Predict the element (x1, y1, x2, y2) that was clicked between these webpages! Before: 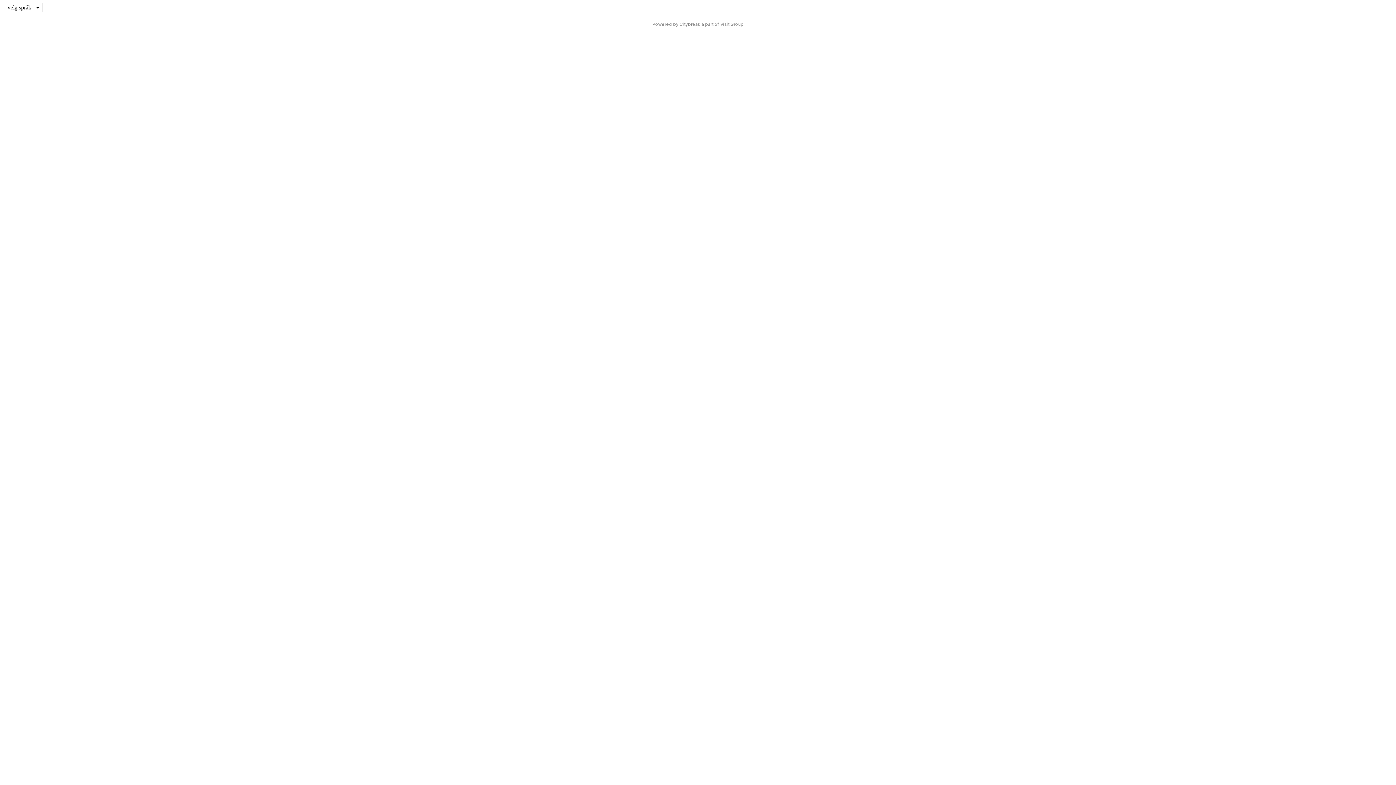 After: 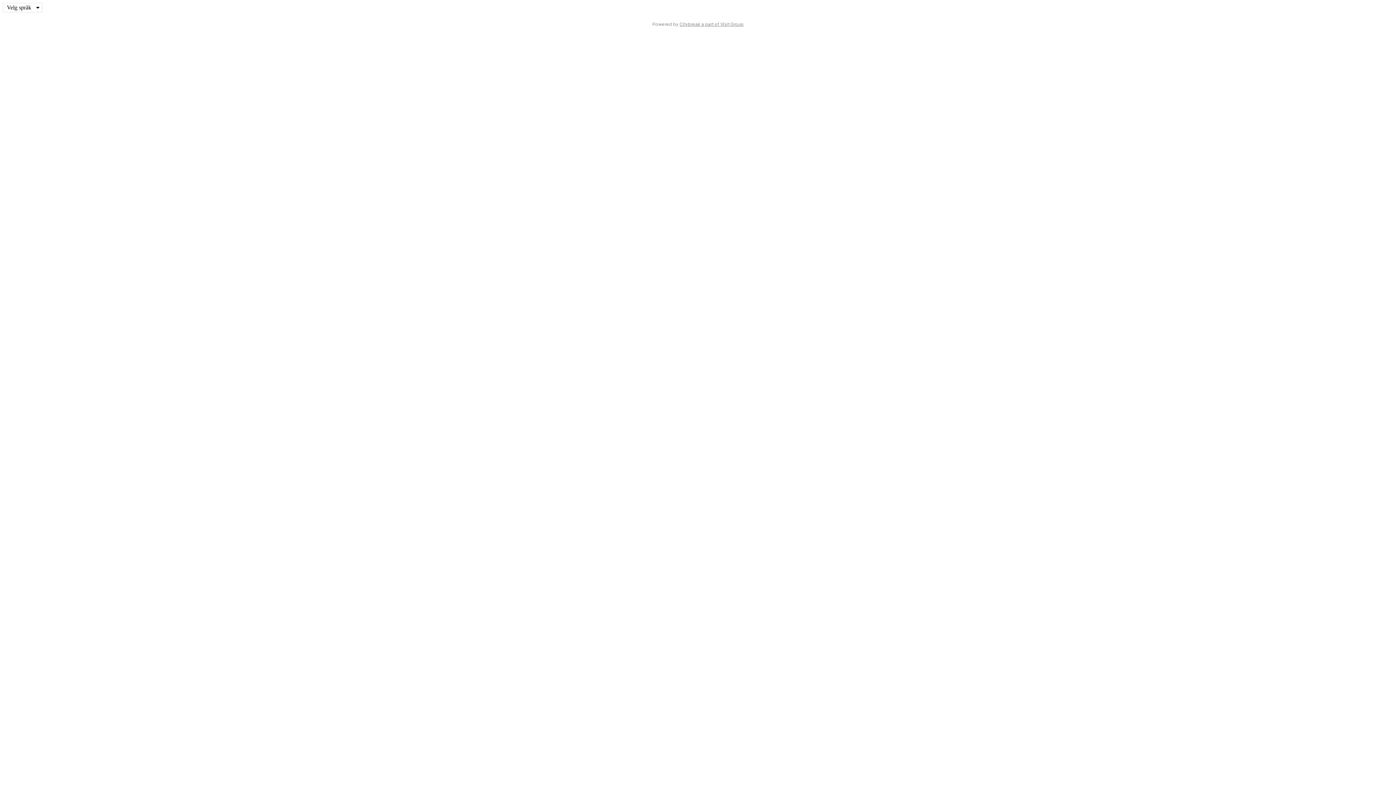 Action: label: Citybreak a part of Visit Group bbox: (679, 21, 743, 26)